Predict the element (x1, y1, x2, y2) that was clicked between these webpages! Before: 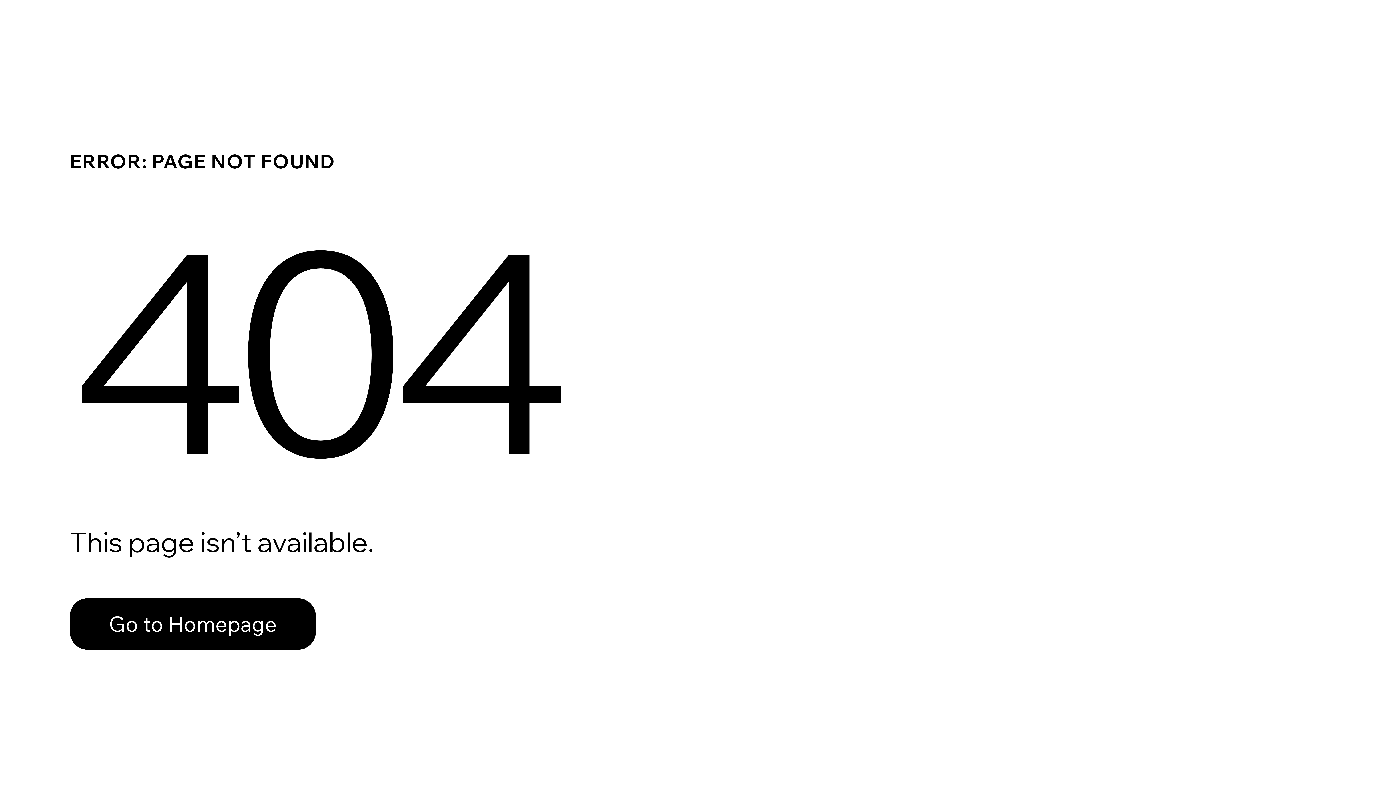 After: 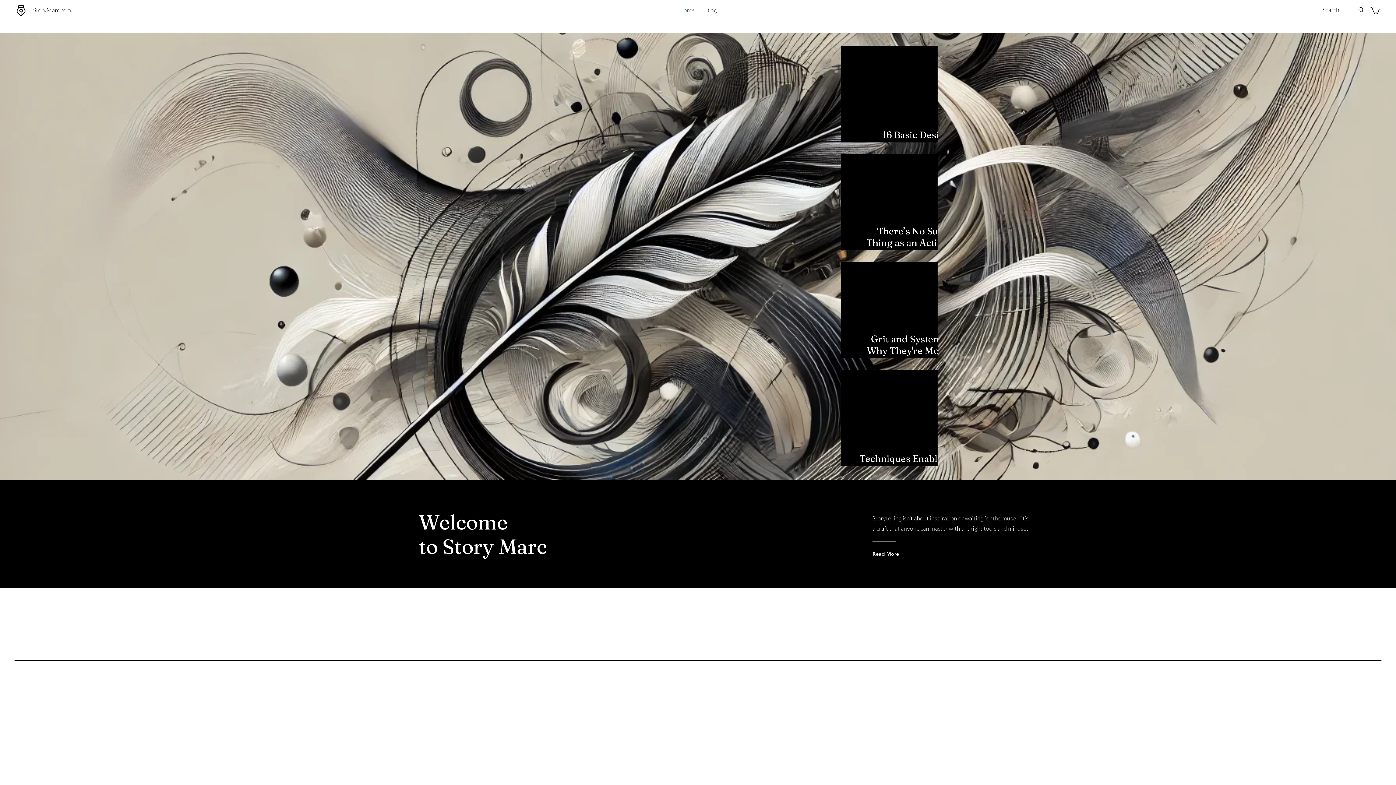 Action: label: Go to Homepage bbox: (69, 582, 768, 659)